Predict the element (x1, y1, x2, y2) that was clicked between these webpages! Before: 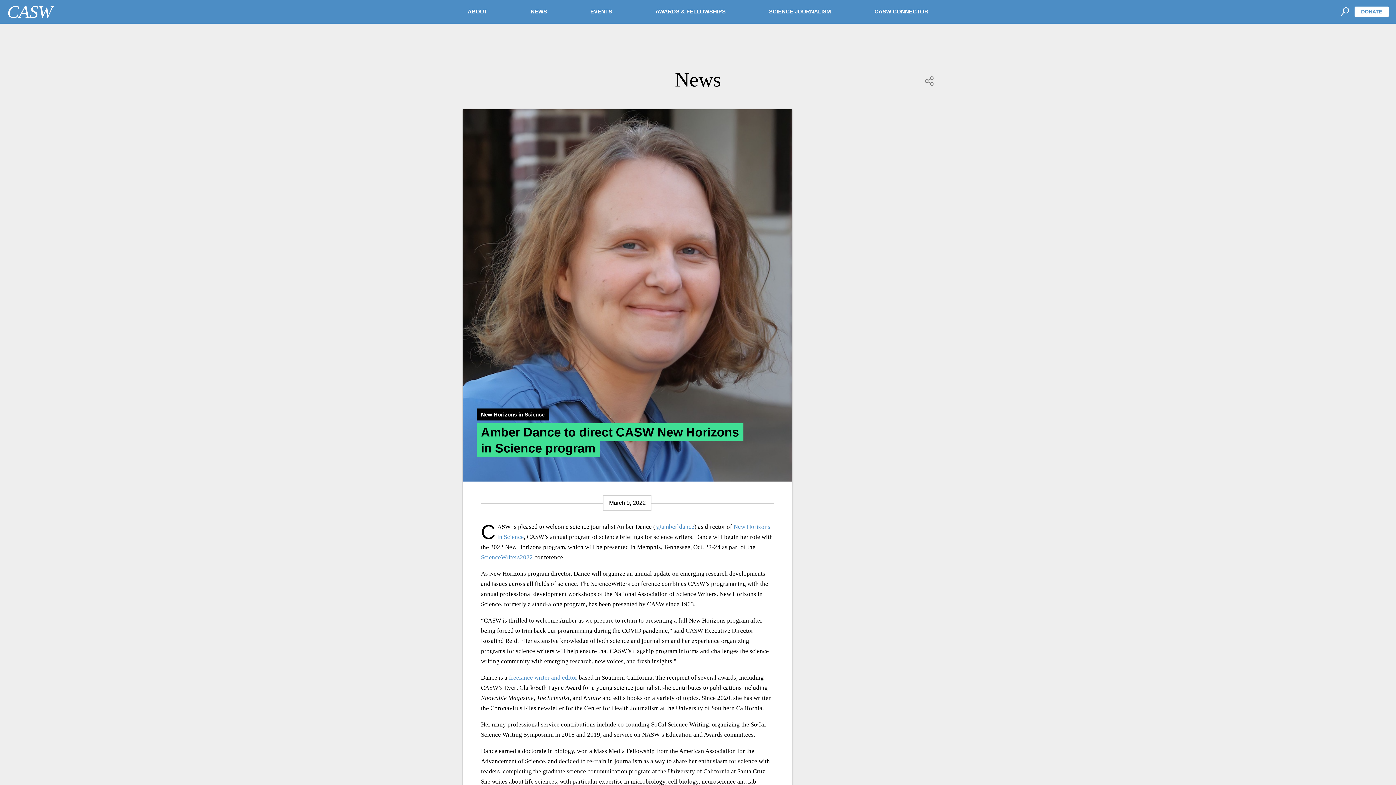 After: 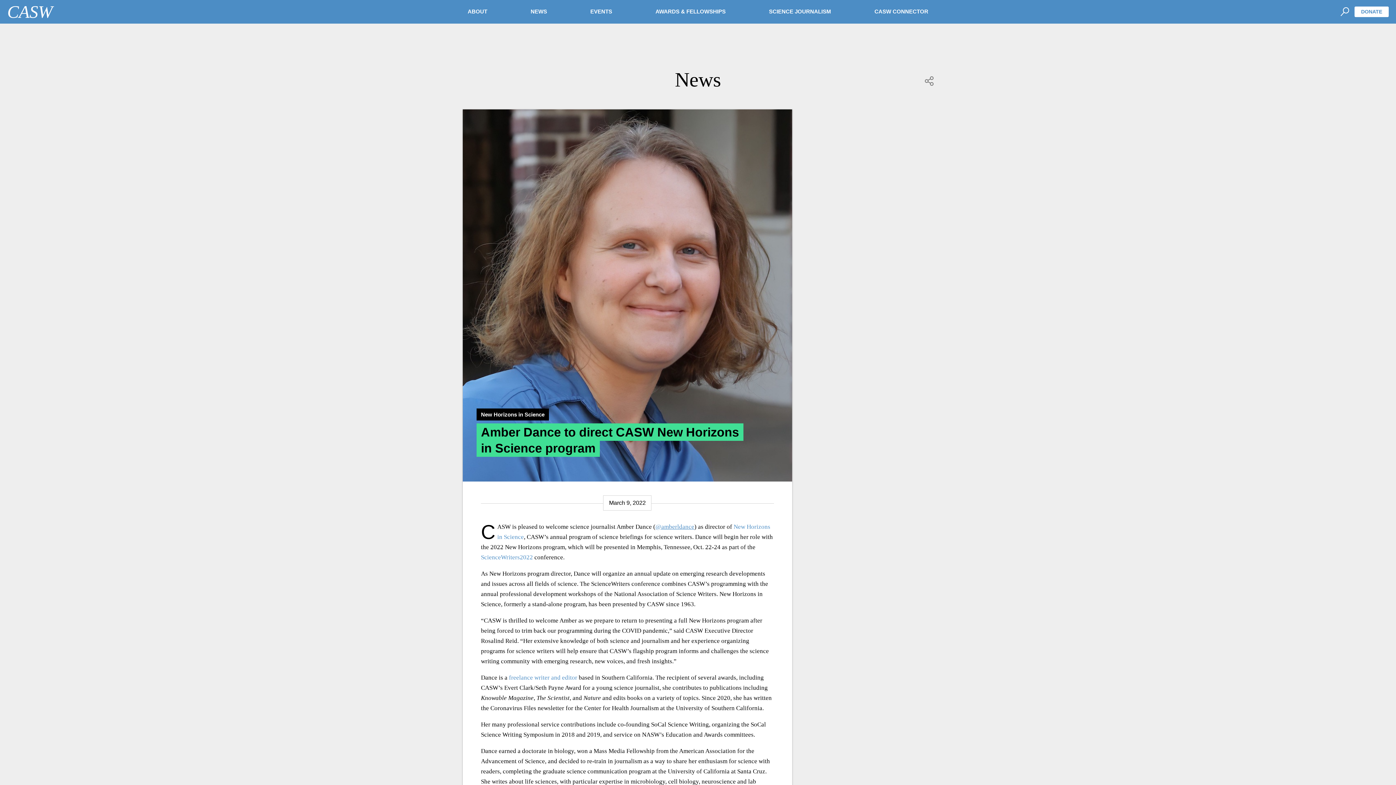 Action: bbox: (655, 523, 694, 530) label: @amberldance